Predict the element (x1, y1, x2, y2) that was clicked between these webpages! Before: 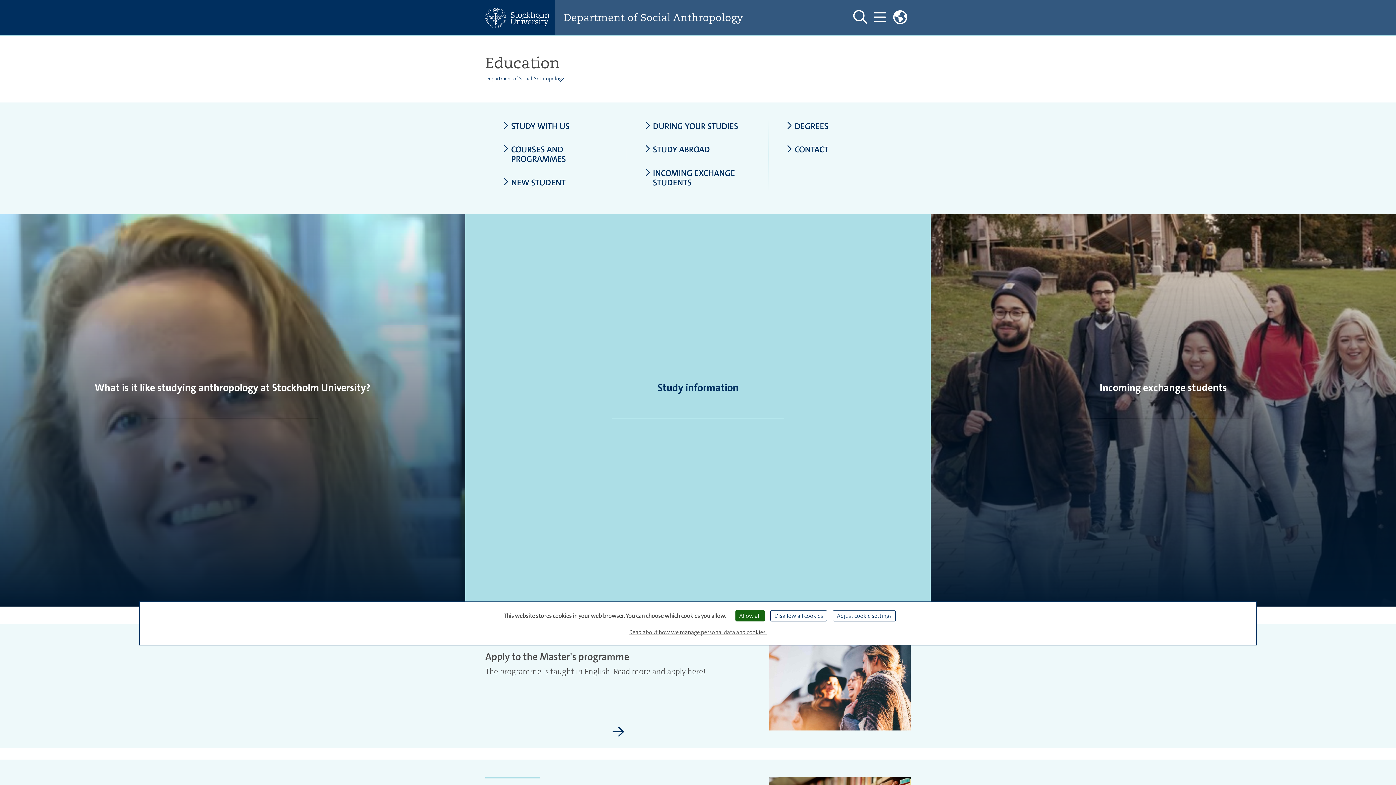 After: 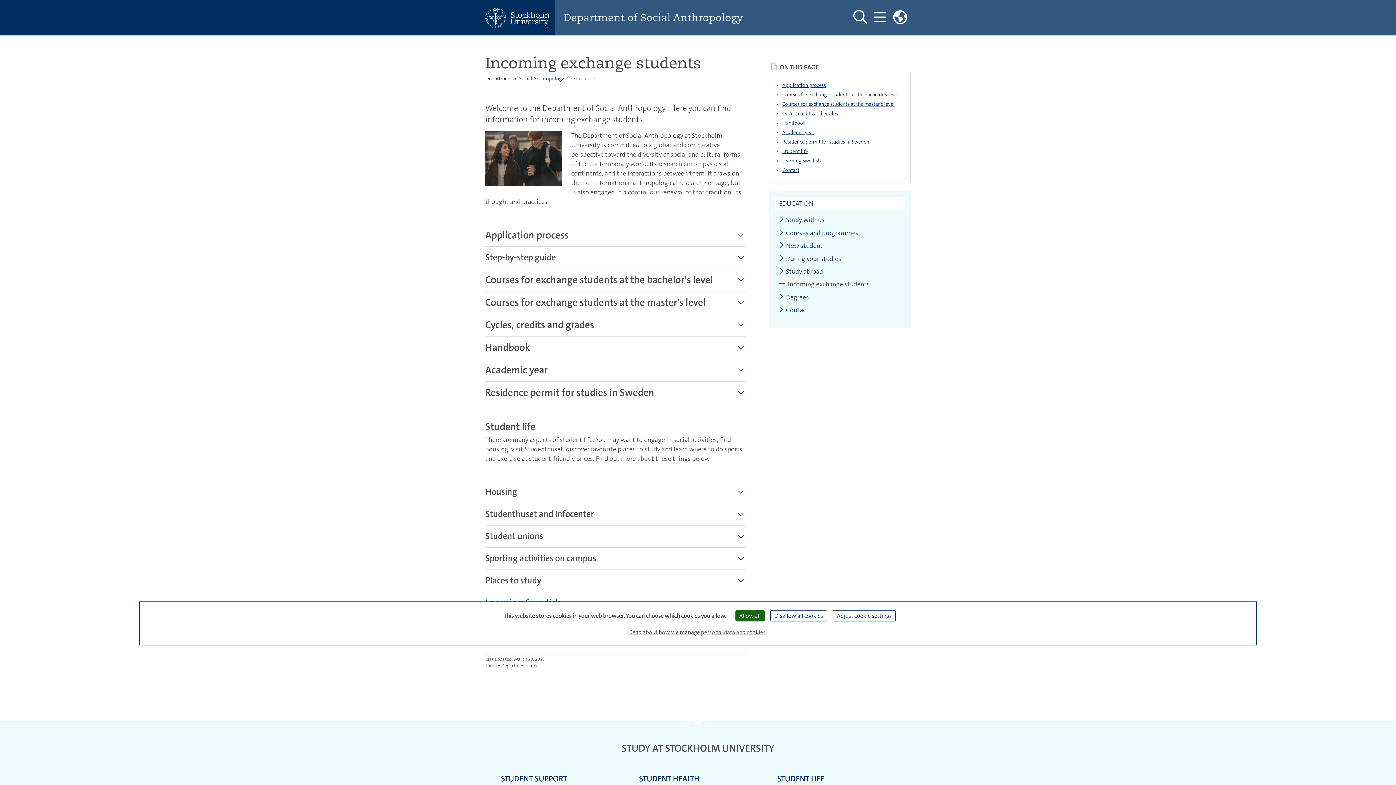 Action: bbox: (1099, 381, 1227, 394) label: Incoming exchange students